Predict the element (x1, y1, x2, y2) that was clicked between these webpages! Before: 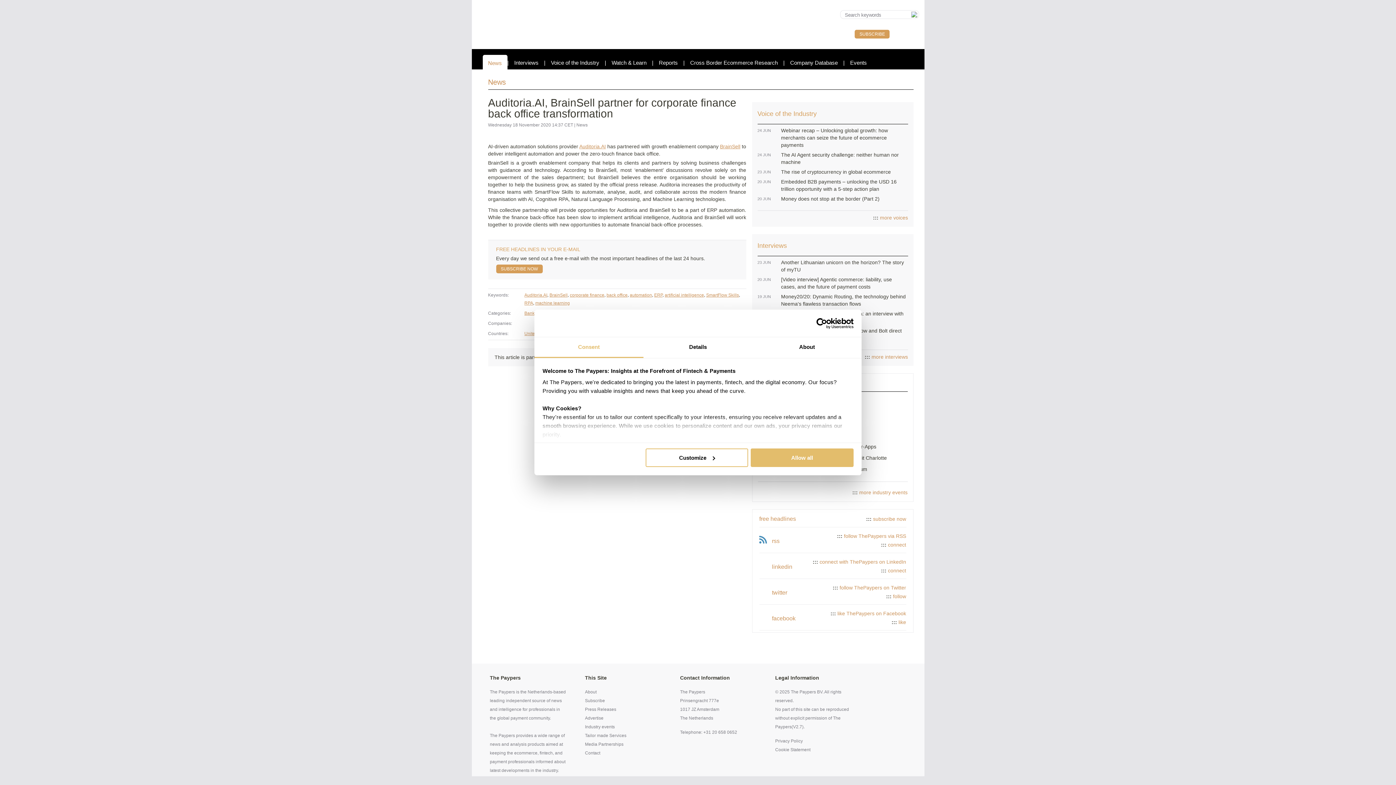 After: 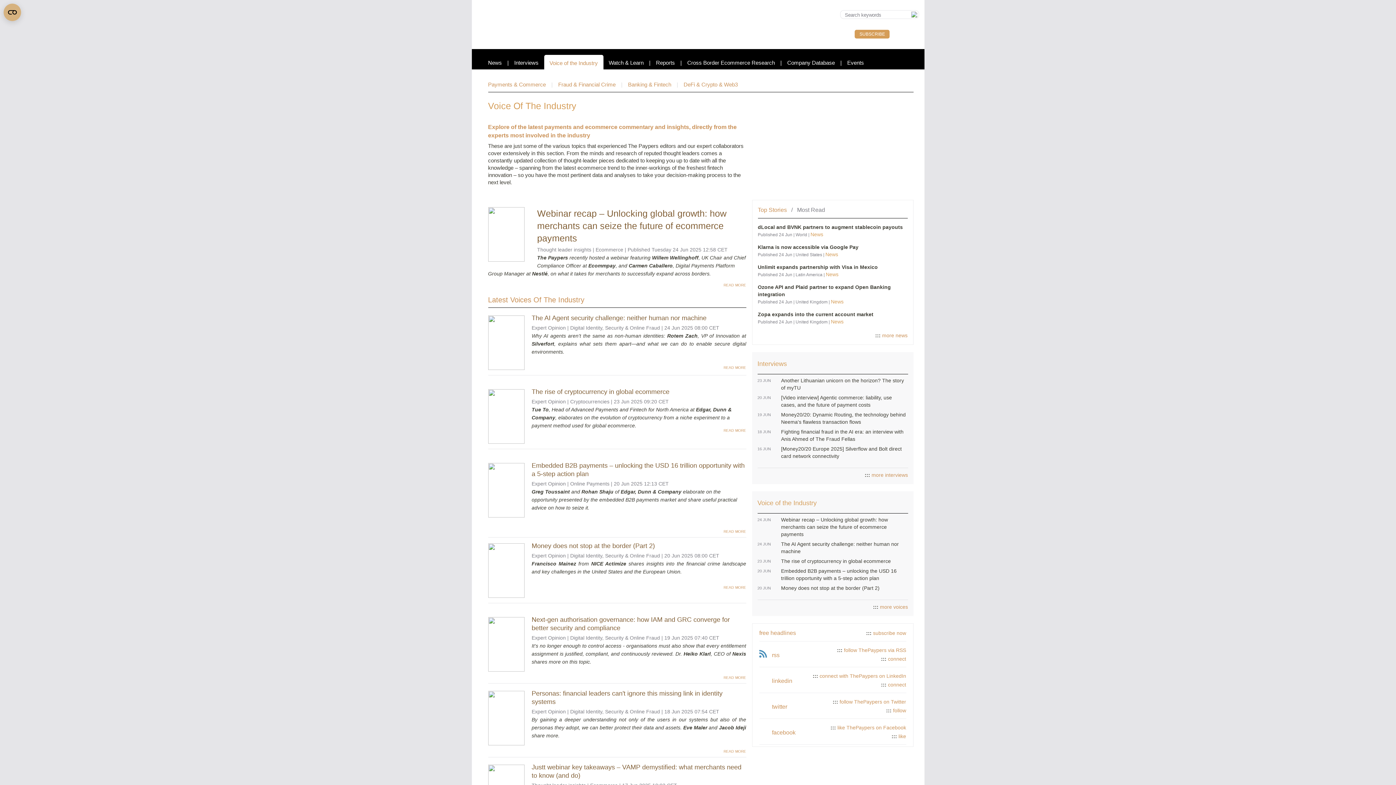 Action: bbox: (551, 59, 599, 65) label: Voice of the Industry